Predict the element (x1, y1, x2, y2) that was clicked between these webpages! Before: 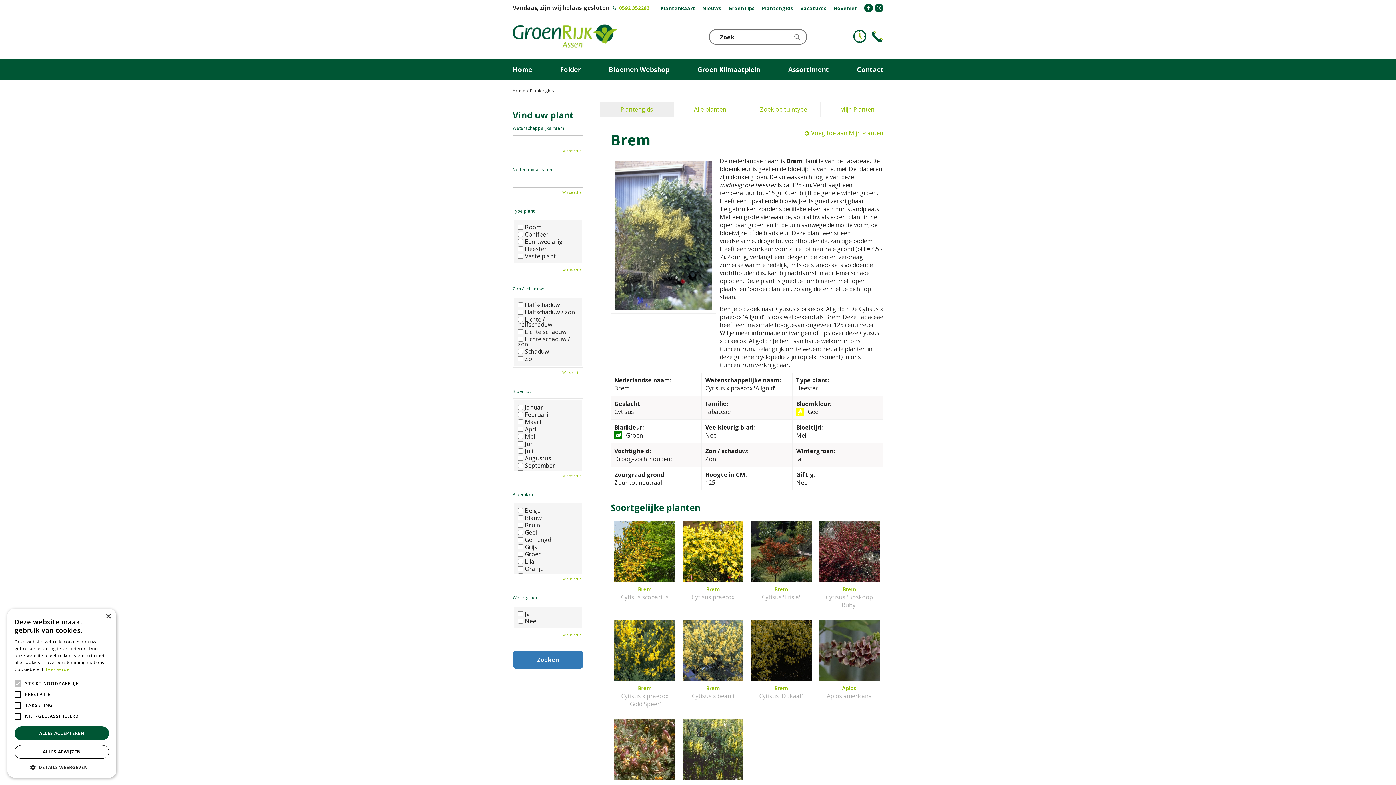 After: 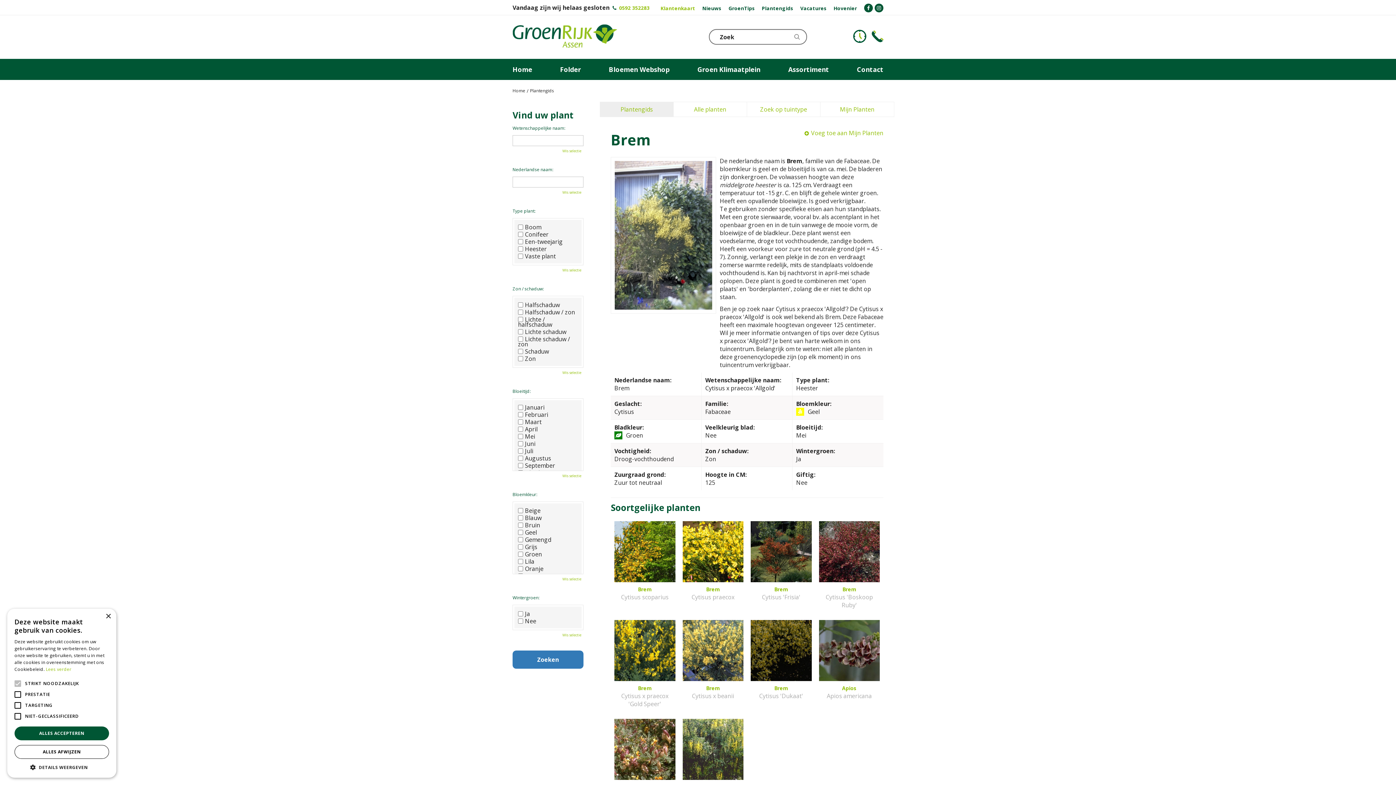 Action: bbox: (660, 5, 695, 10) label: Klantenkaart